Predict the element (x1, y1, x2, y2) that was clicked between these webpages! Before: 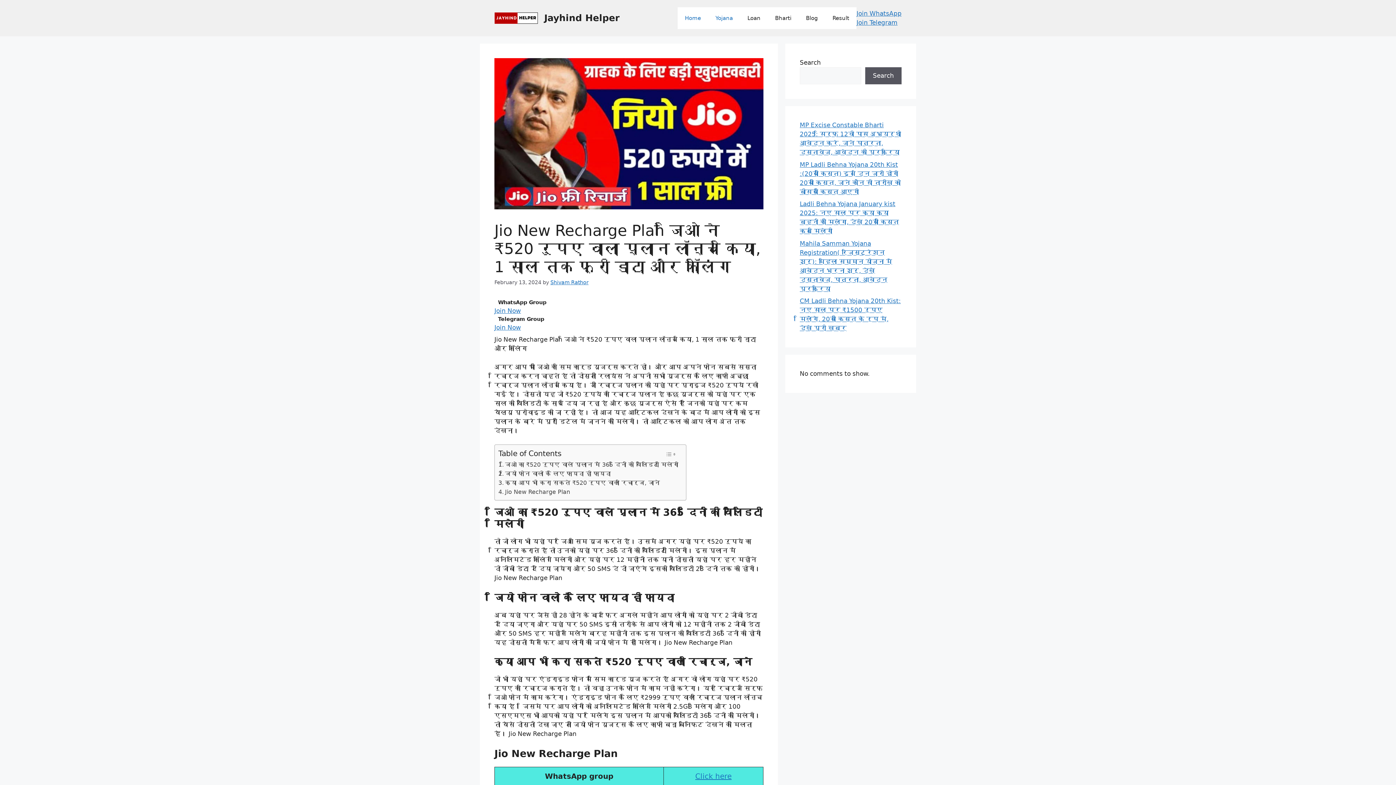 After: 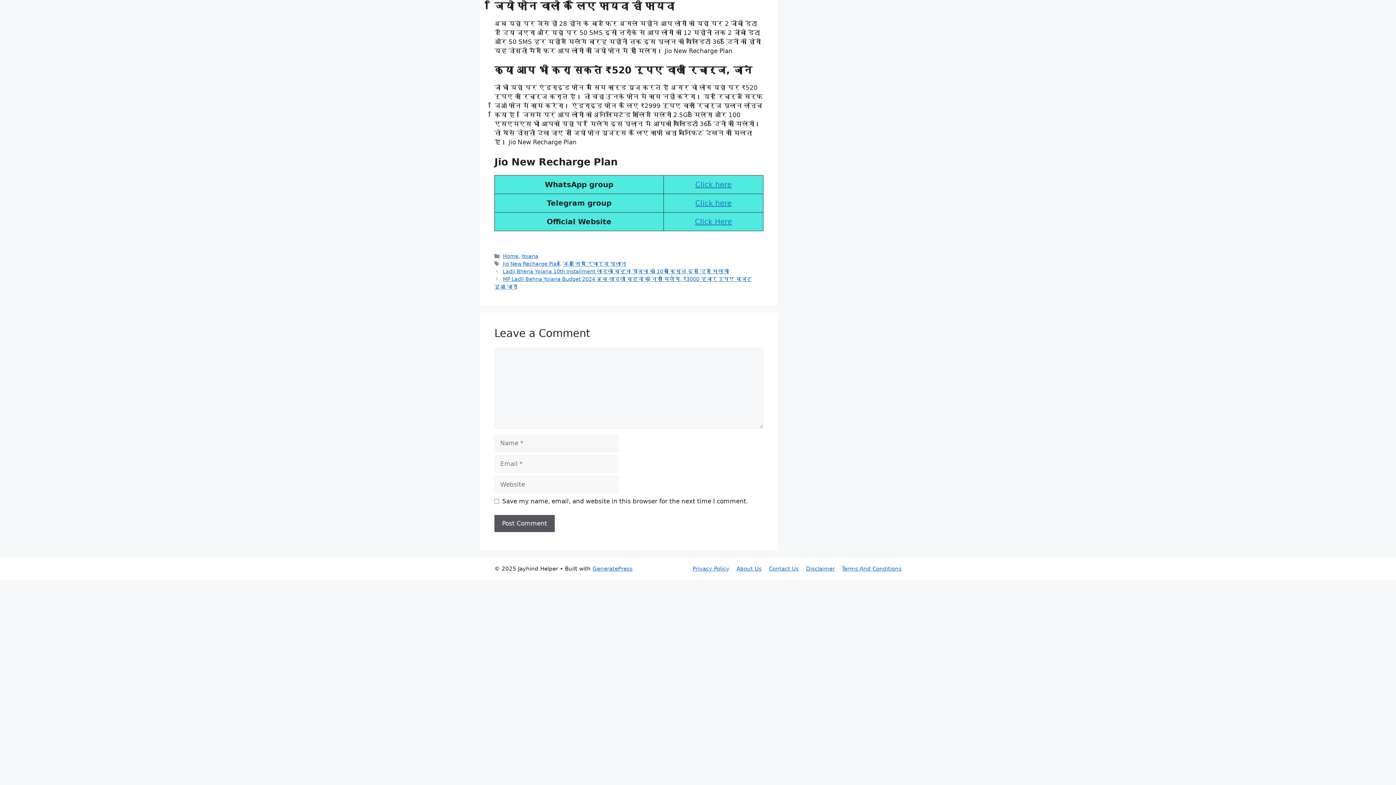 Action: bbox: (498, 469, 610, 478) label: जियो फोन वालो के लिए फायदा ही फायदा